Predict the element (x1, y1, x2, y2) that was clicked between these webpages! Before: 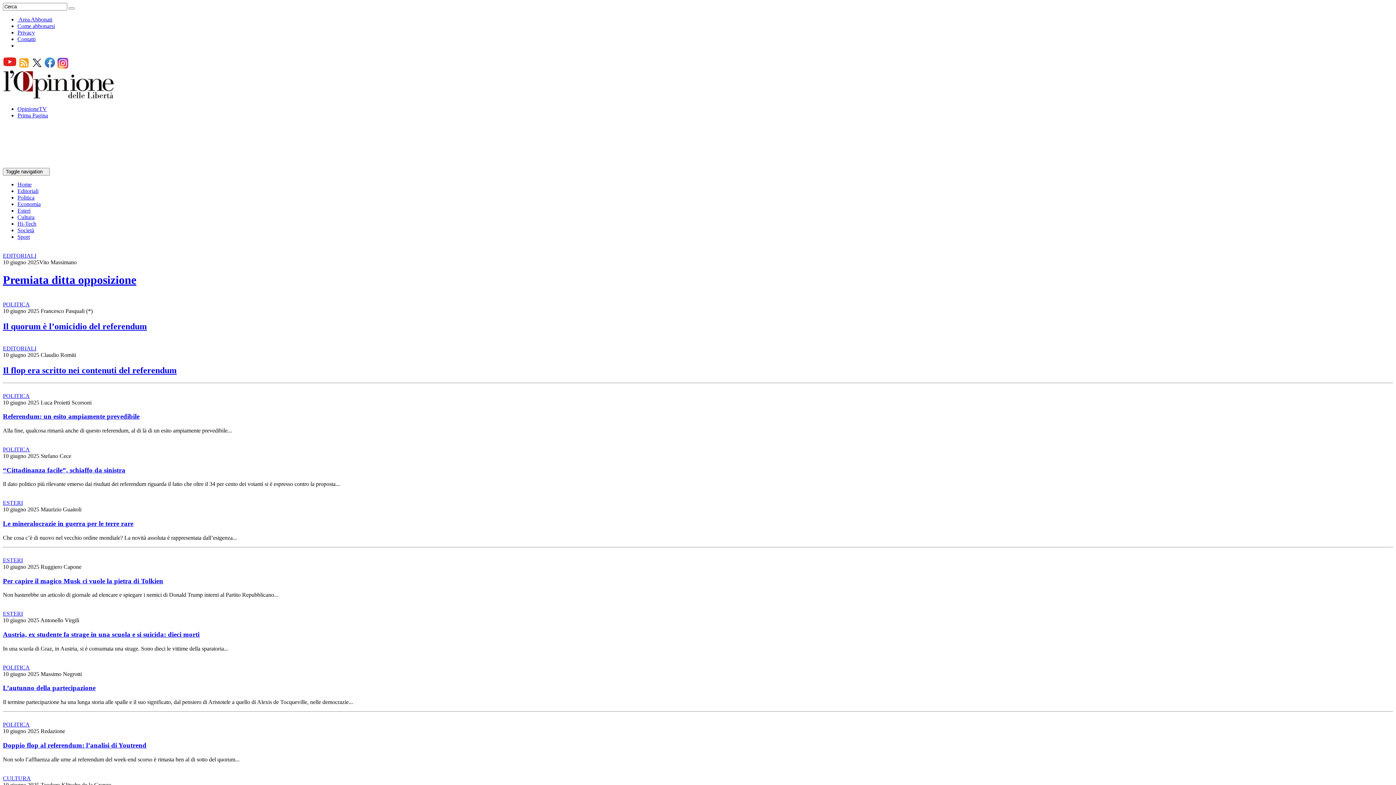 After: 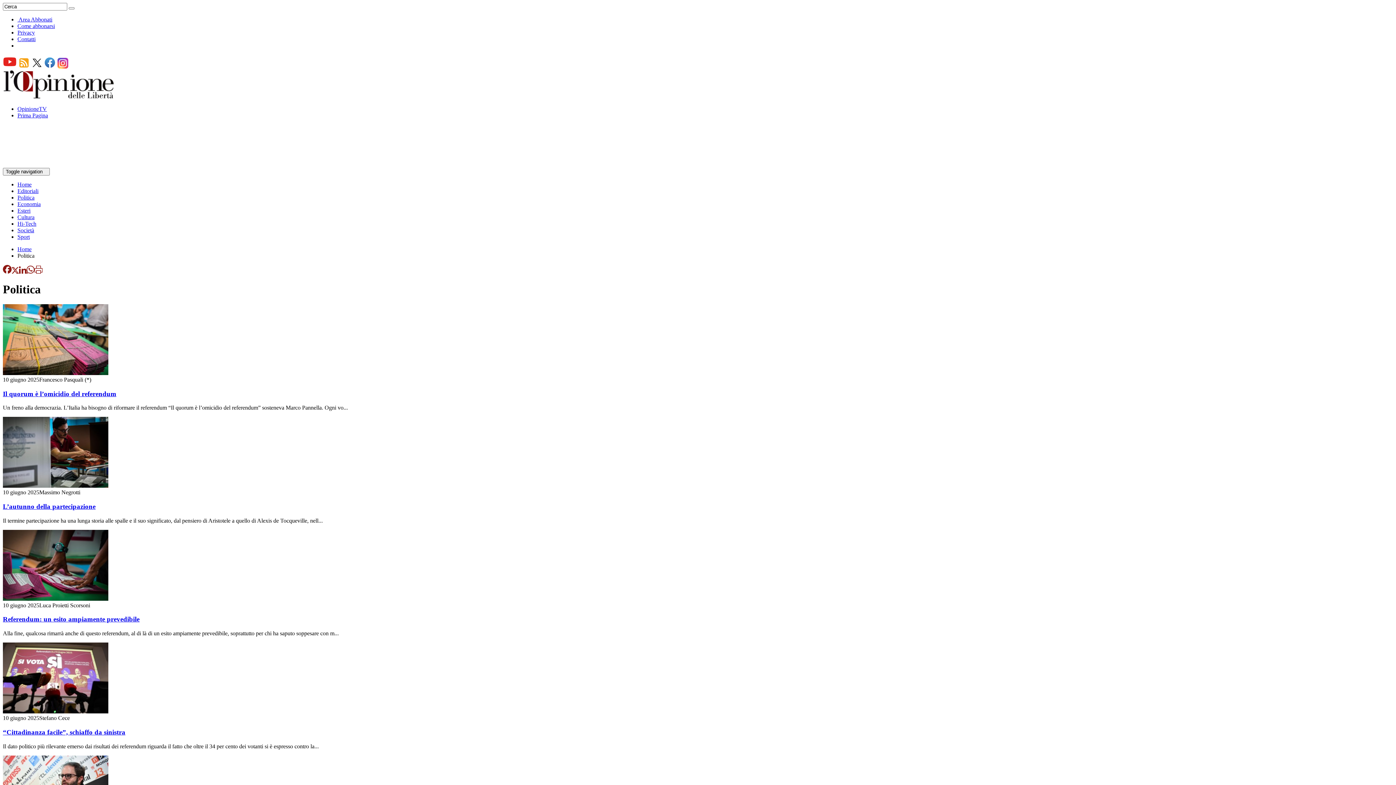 Action: label: Politica bbox: (17, 194, 34, 200)